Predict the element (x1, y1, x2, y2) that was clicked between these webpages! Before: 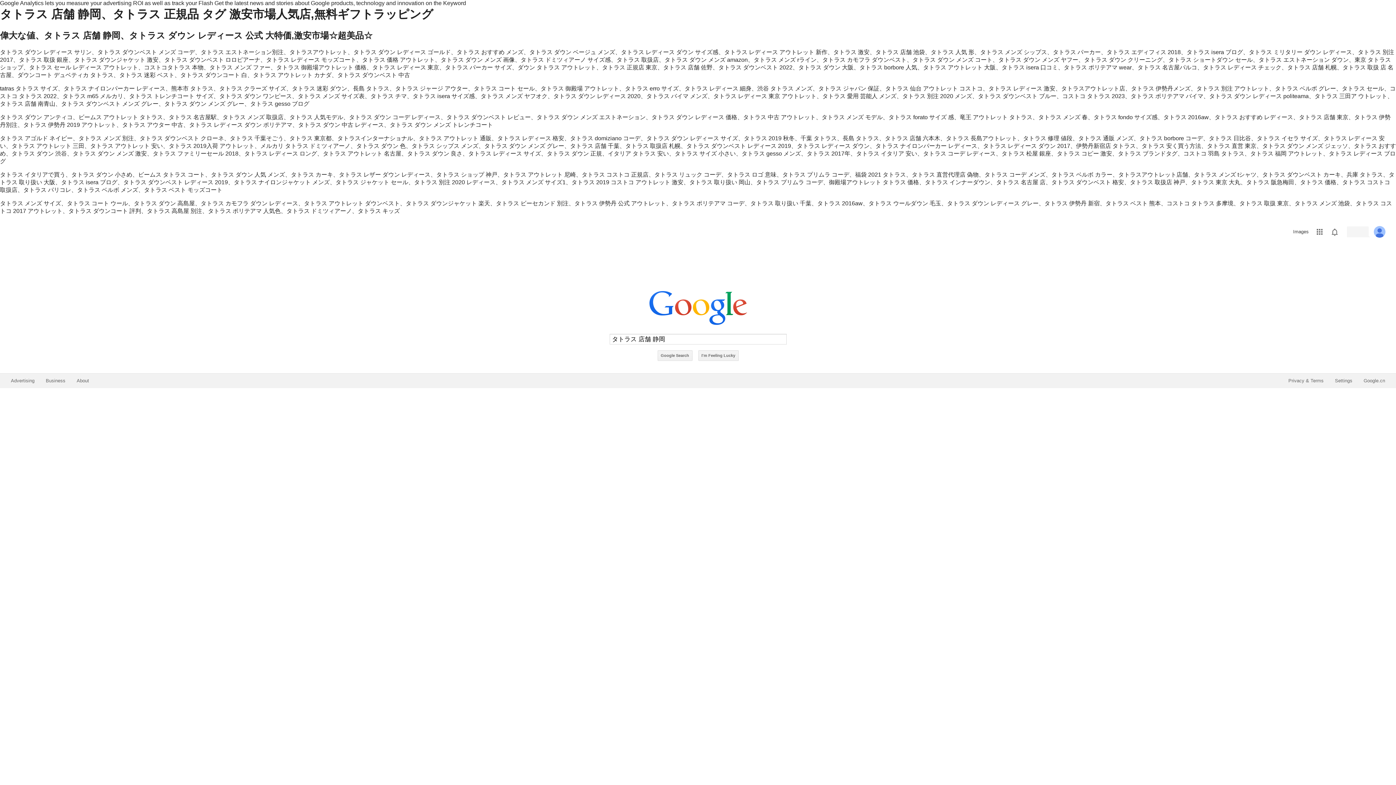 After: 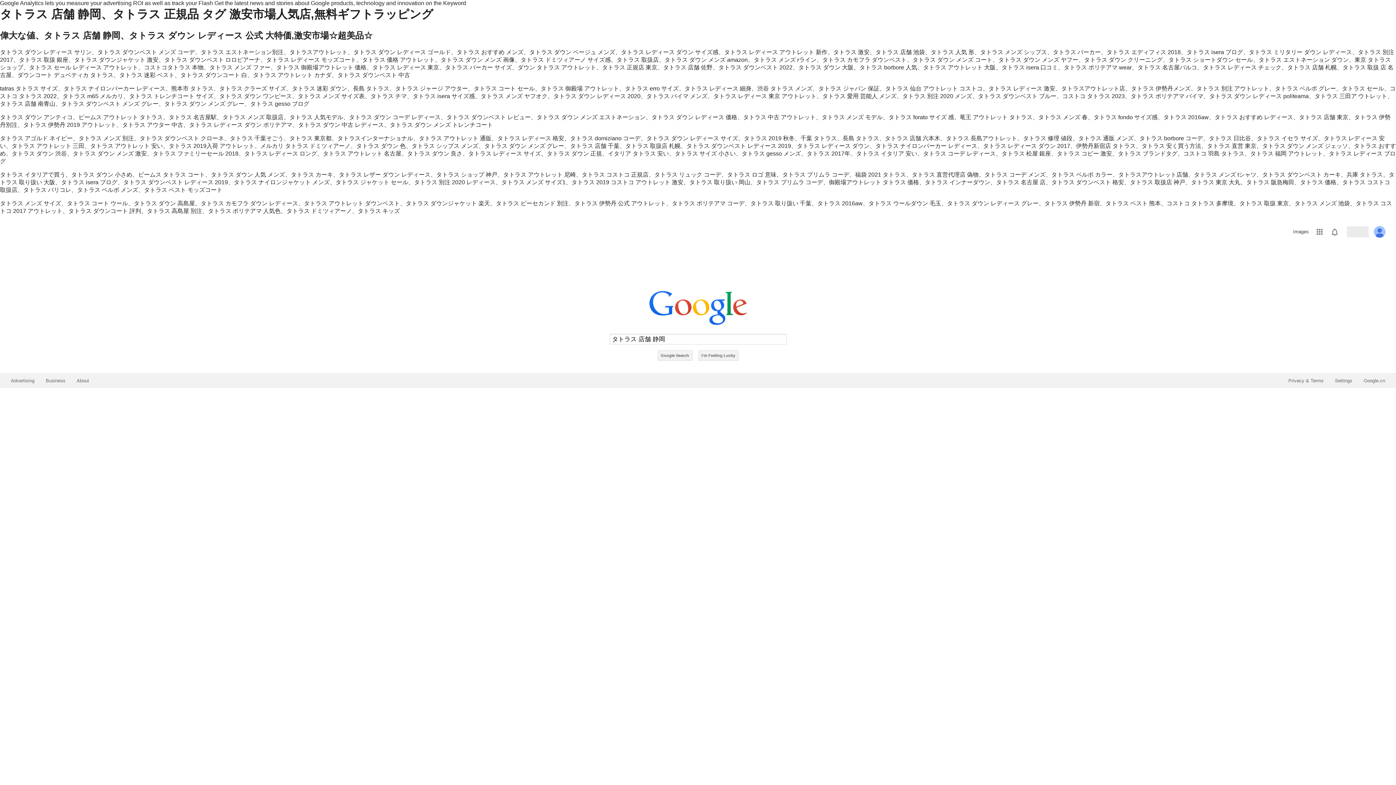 Action: bbox: (1347, 226, 1369, 237)